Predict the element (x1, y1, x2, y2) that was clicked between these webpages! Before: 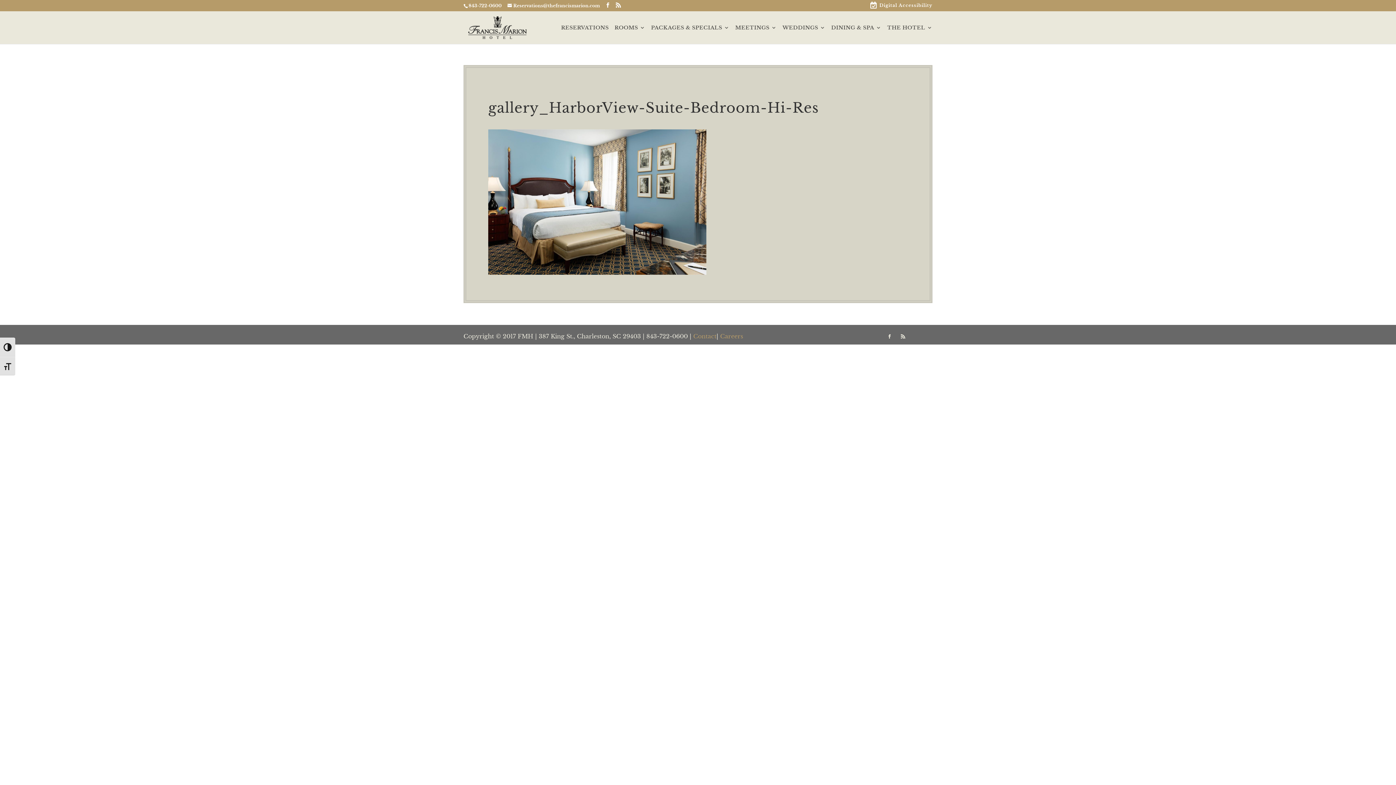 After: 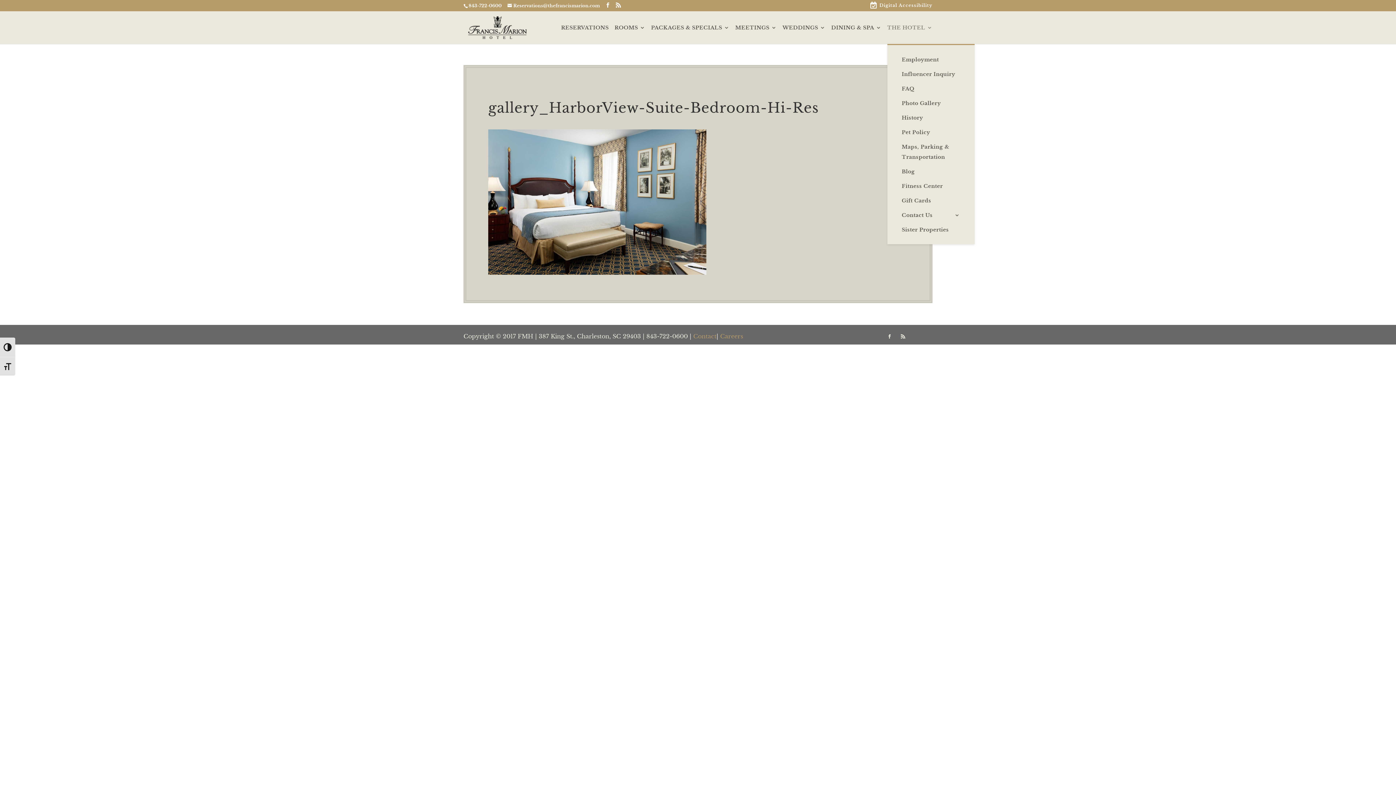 Action: bbox: (887, 25, 932, 44) label: THE HOTEL